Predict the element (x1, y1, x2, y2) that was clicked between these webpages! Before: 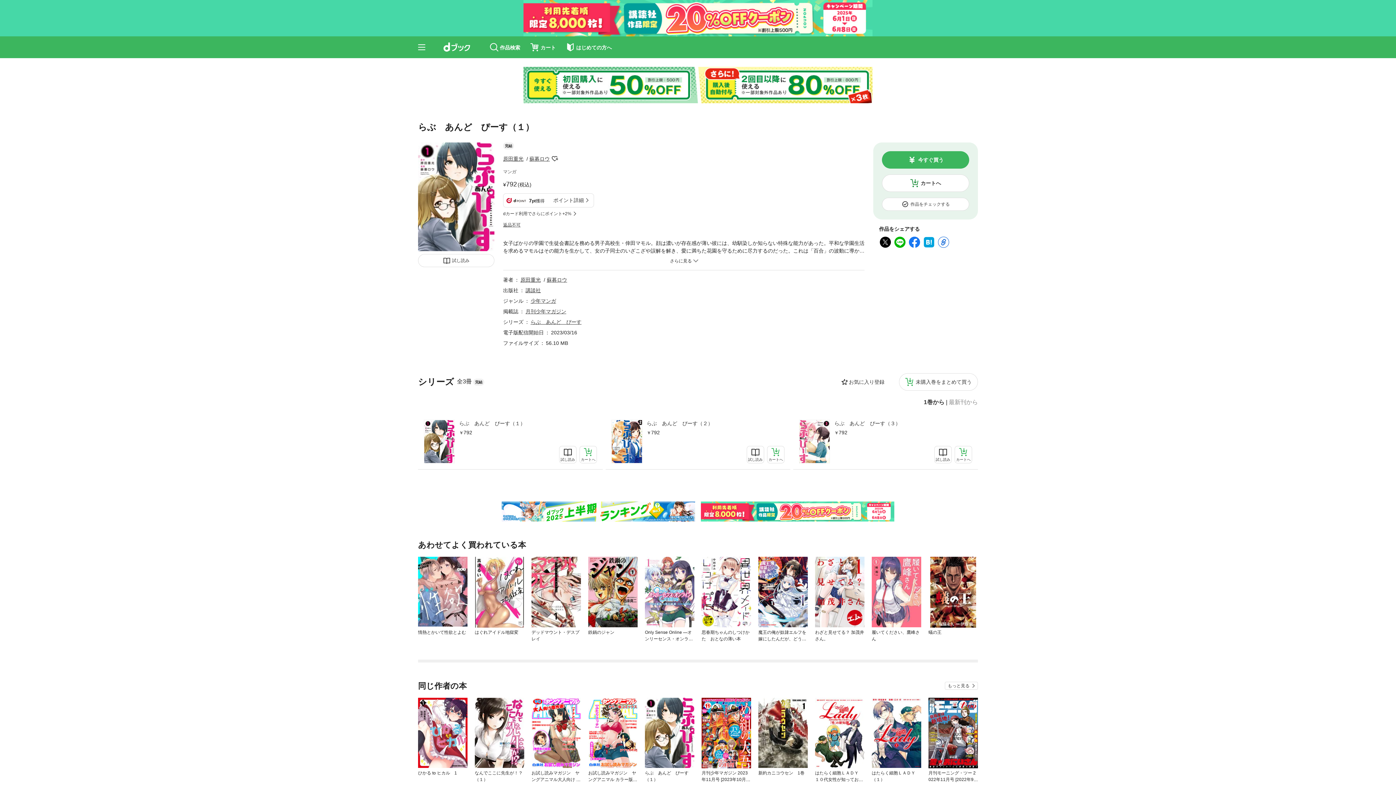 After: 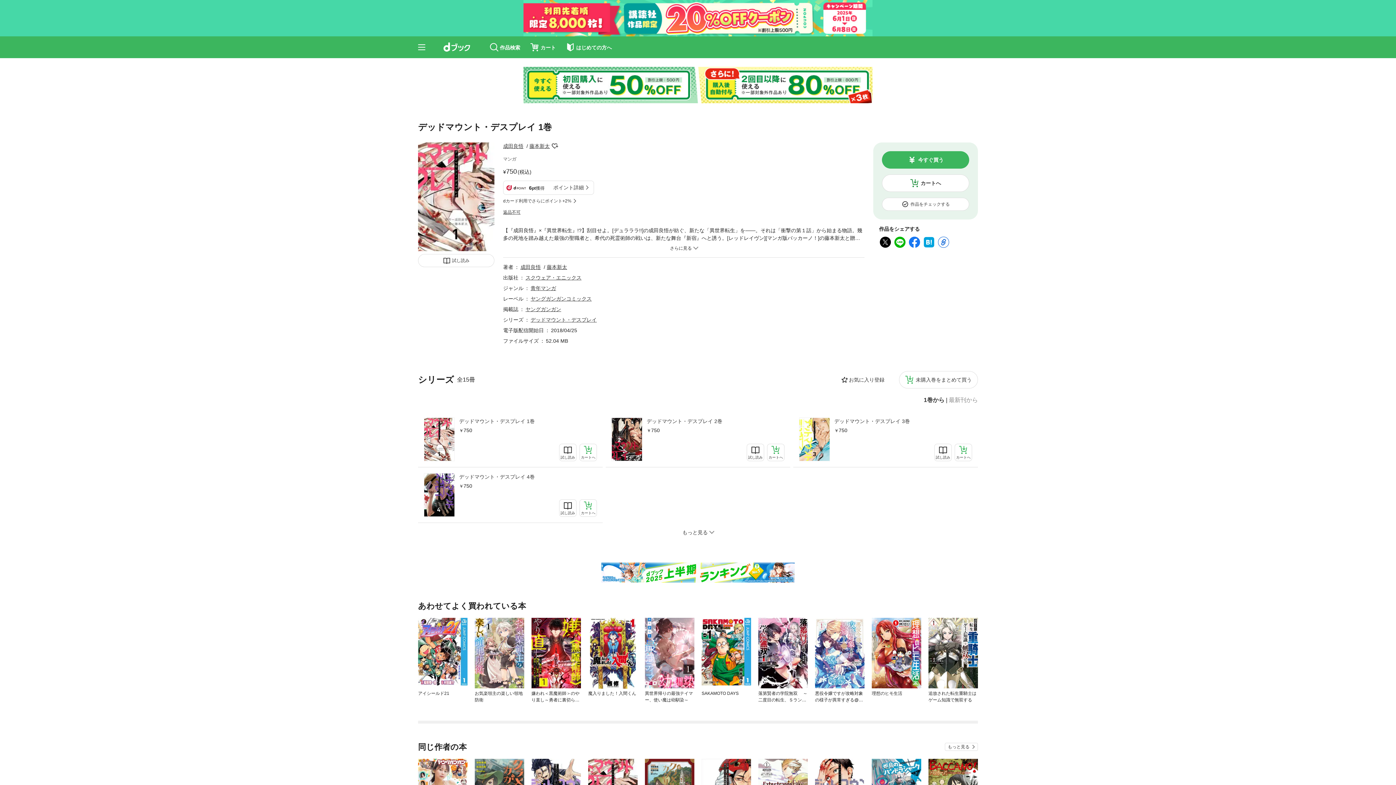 Action: bbox: (531, 557, 581, 627)